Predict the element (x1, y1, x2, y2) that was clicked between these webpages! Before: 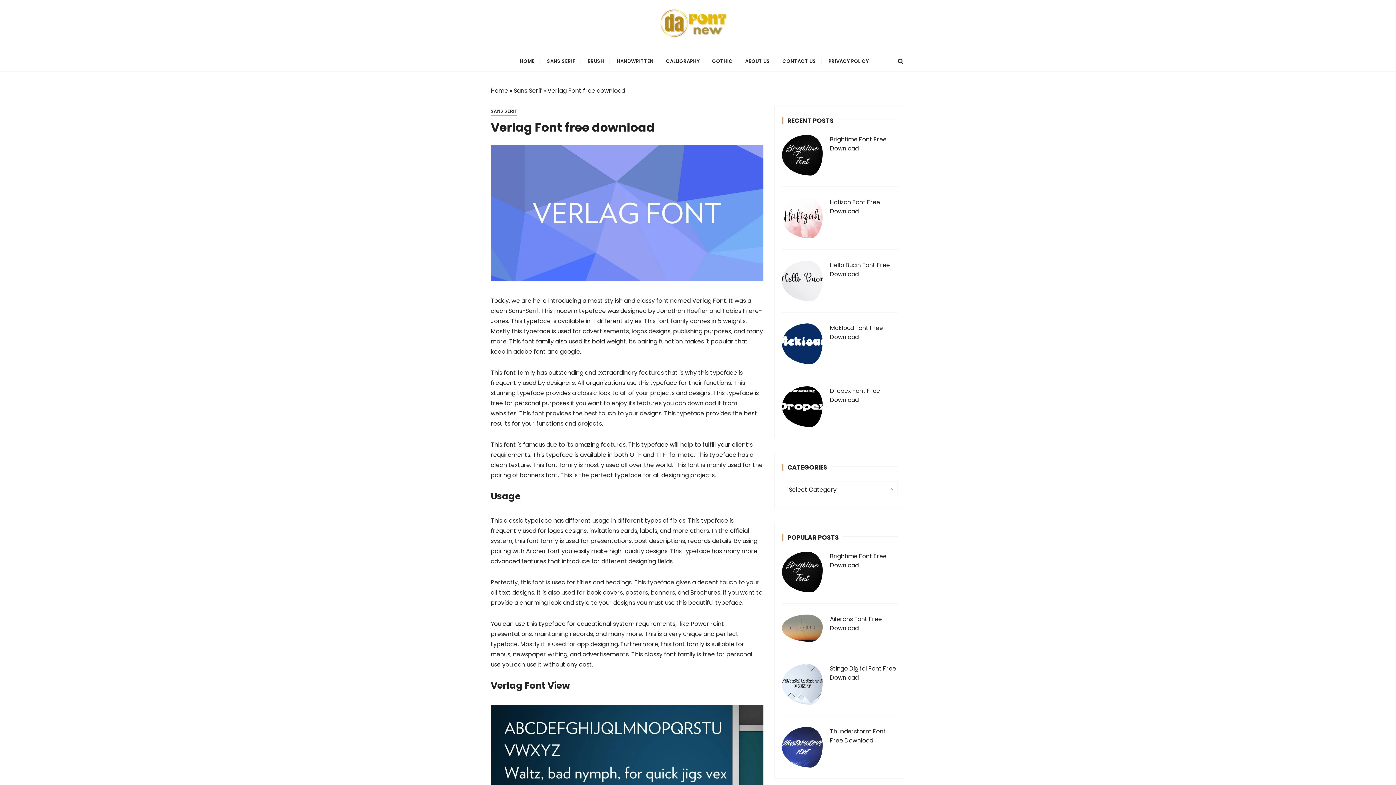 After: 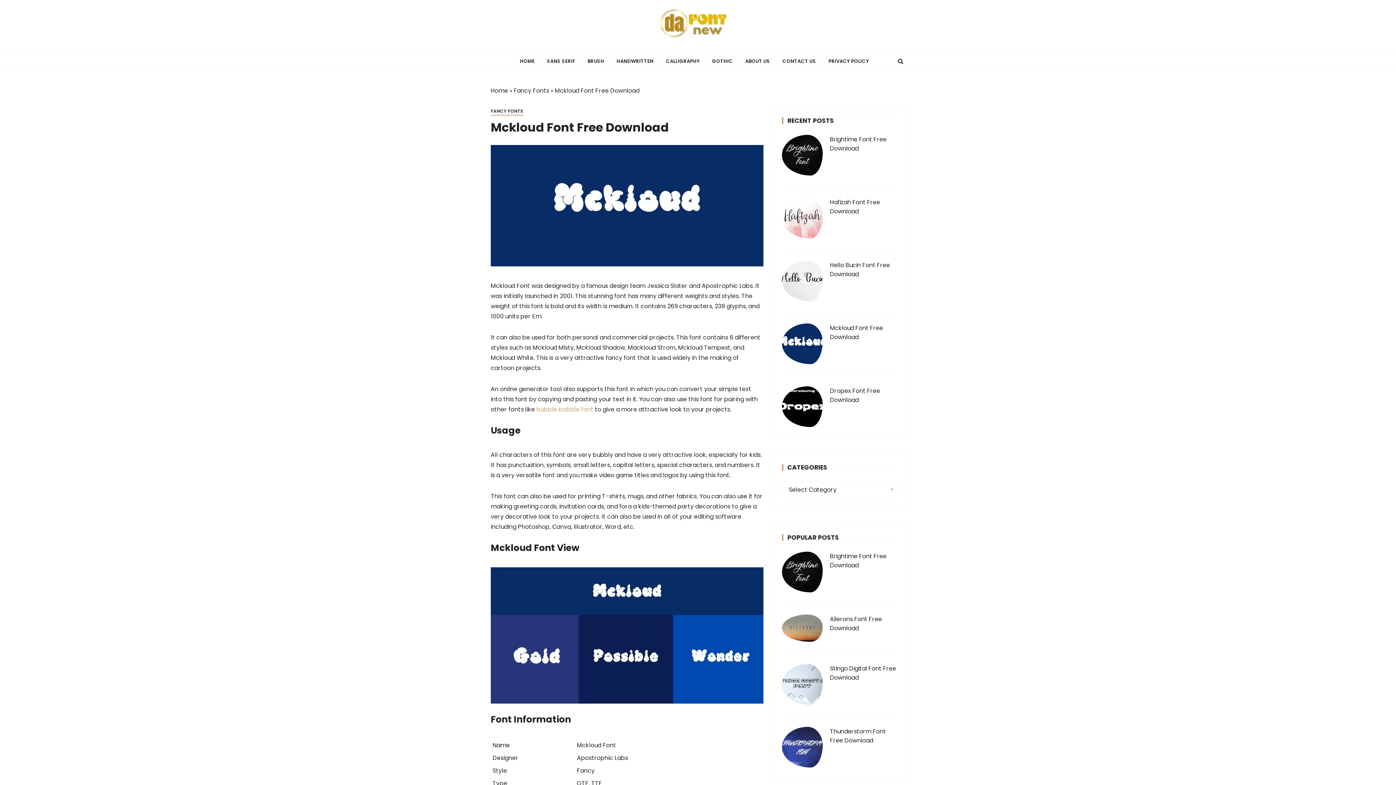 Action: bbox: (782, 323, 822, 364)